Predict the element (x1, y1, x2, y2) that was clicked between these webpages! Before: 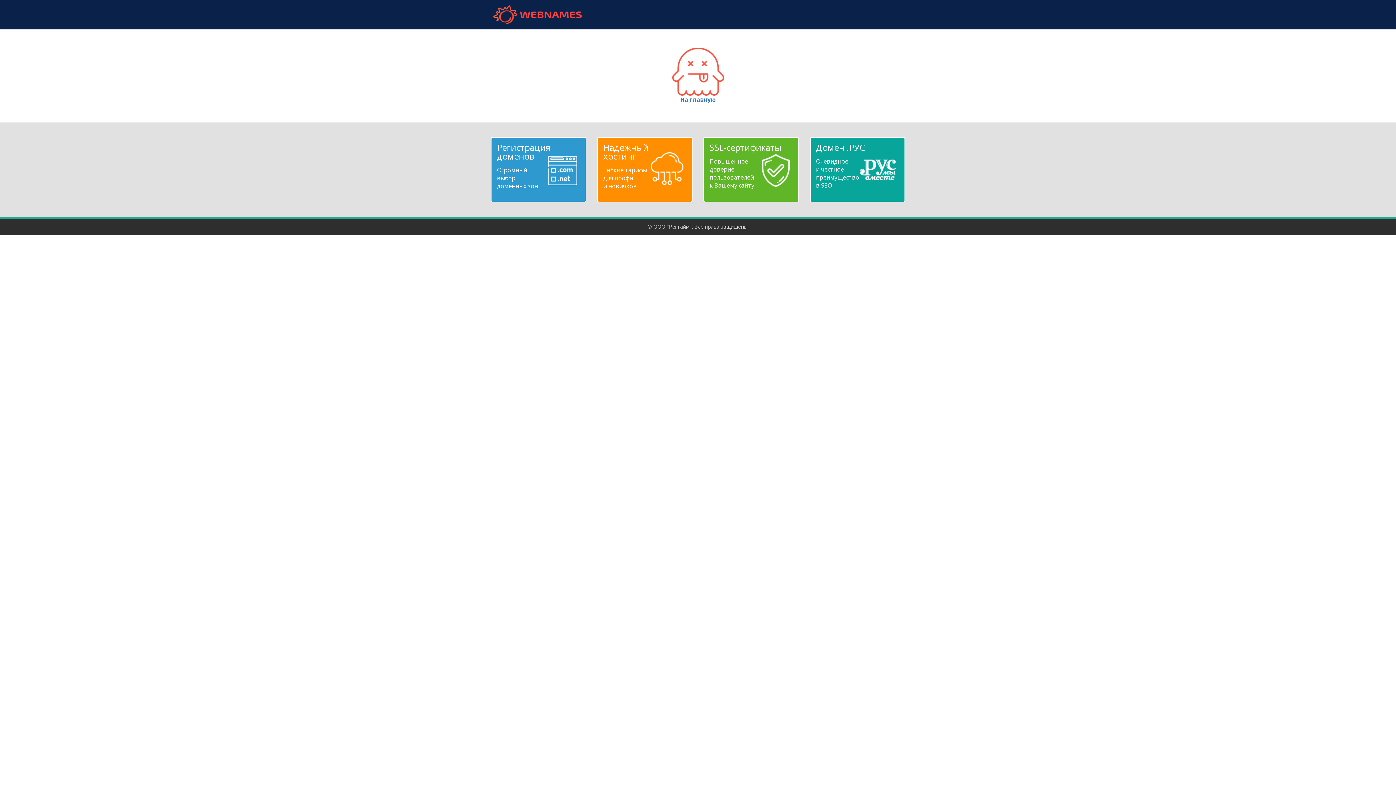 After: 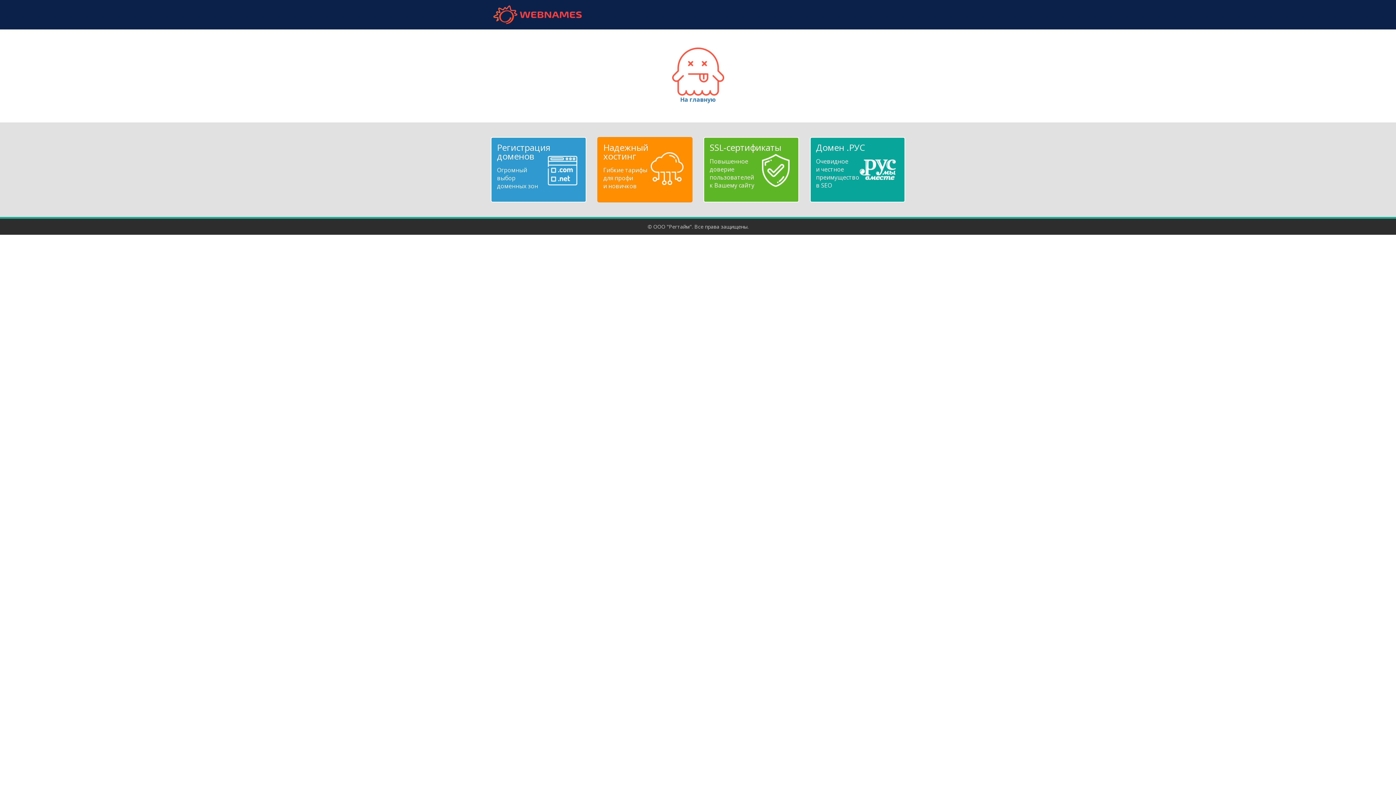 Action: bbox: (603, 143, 686, 190) label: Надежный
хостинг
Гибкие тарифы
для профи
и новичков